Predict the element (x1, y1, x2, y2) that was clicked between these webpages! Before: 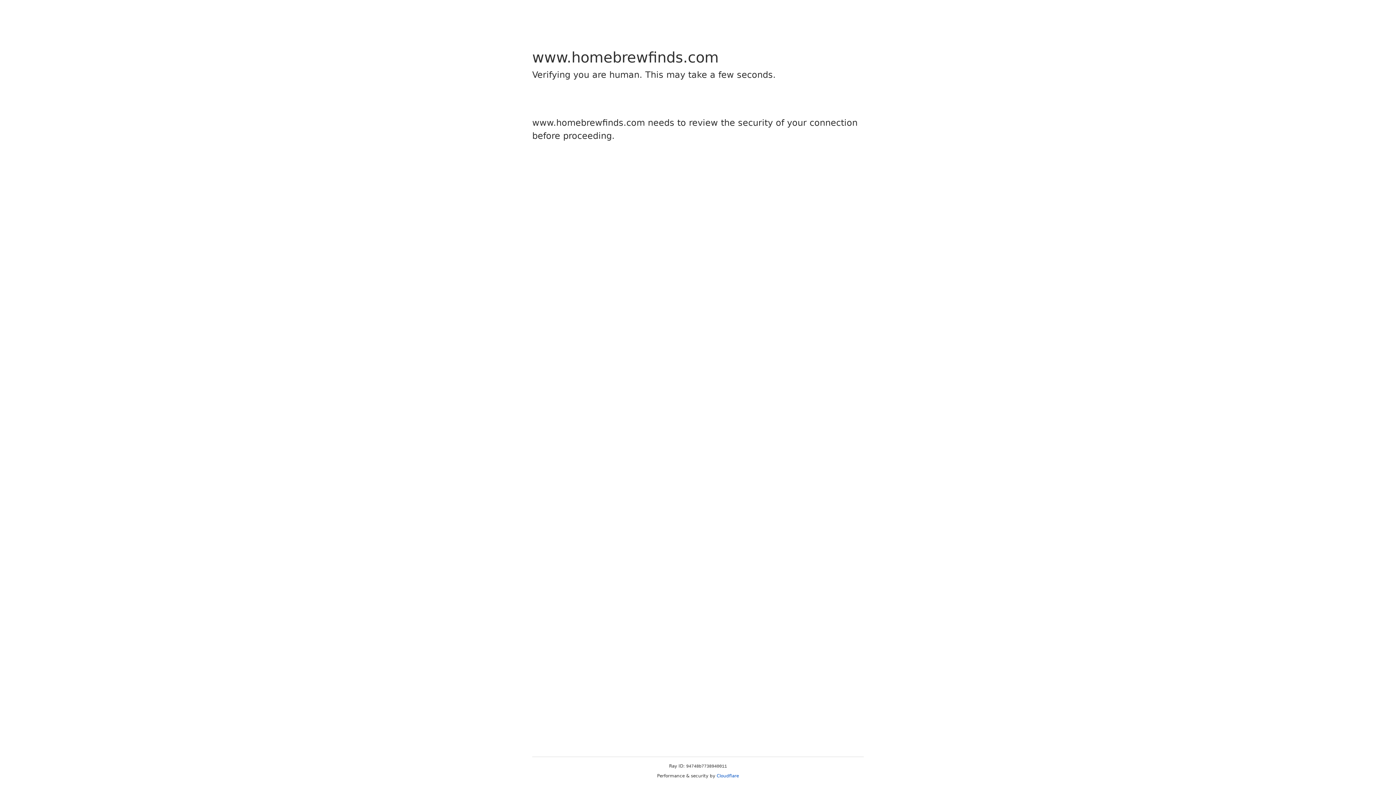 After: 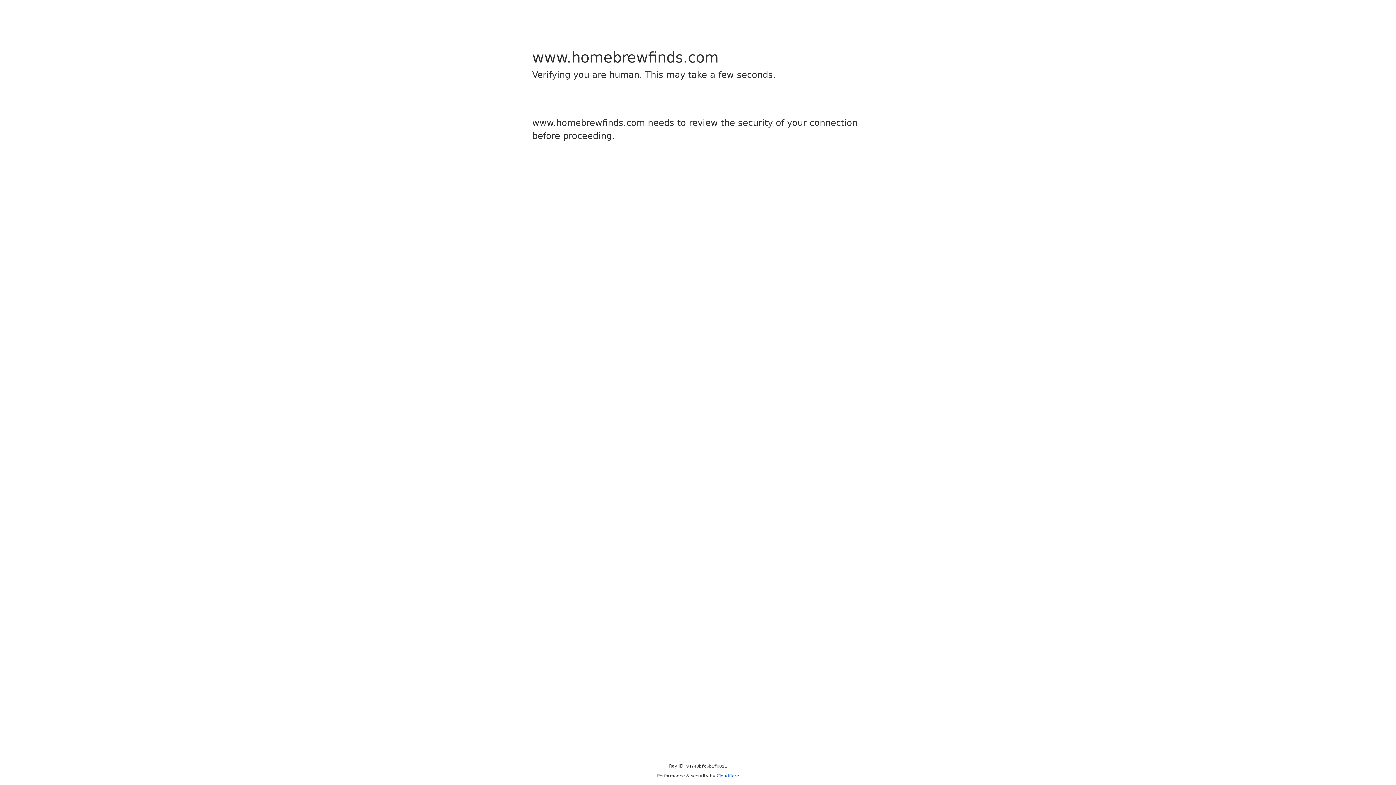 Action: label: Cloudflare bbox: (716, 773, 739, 778)